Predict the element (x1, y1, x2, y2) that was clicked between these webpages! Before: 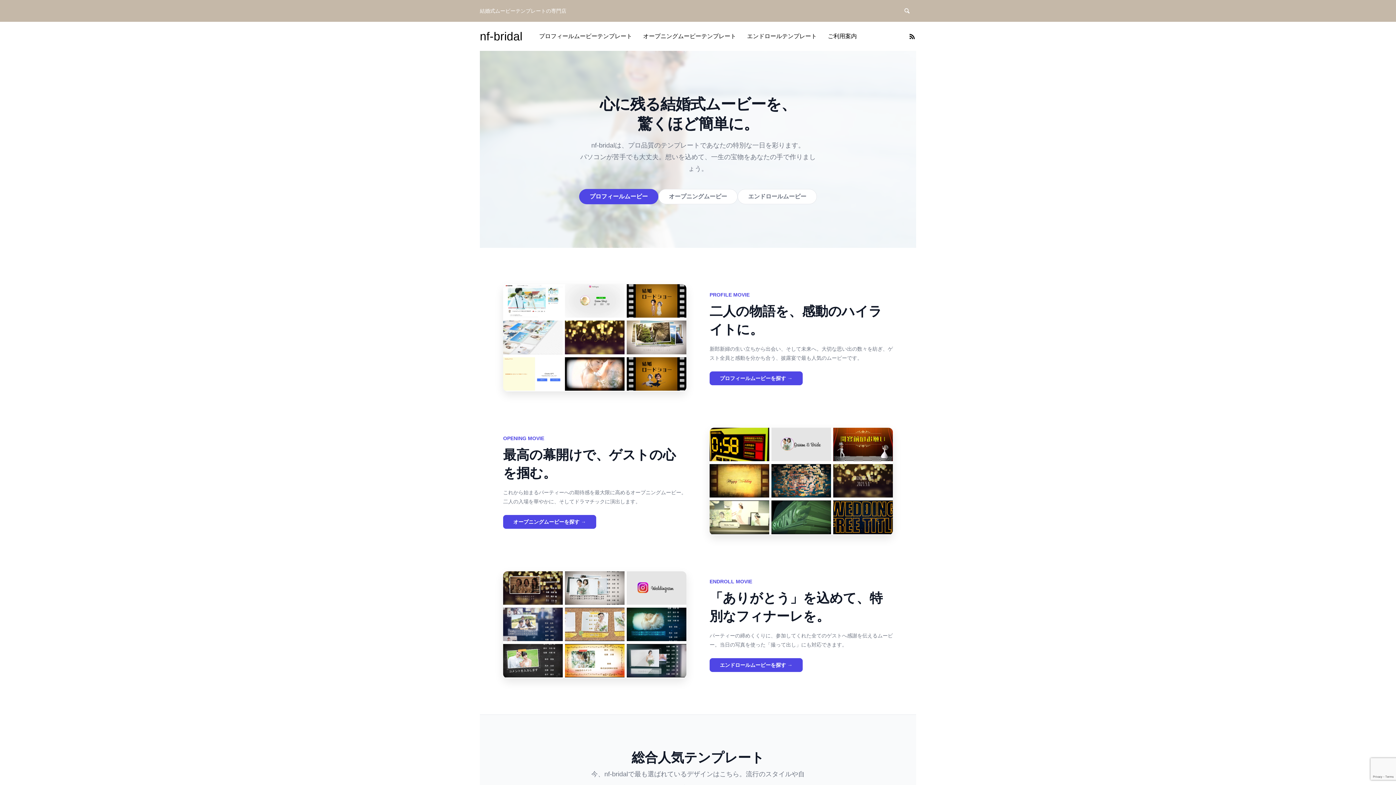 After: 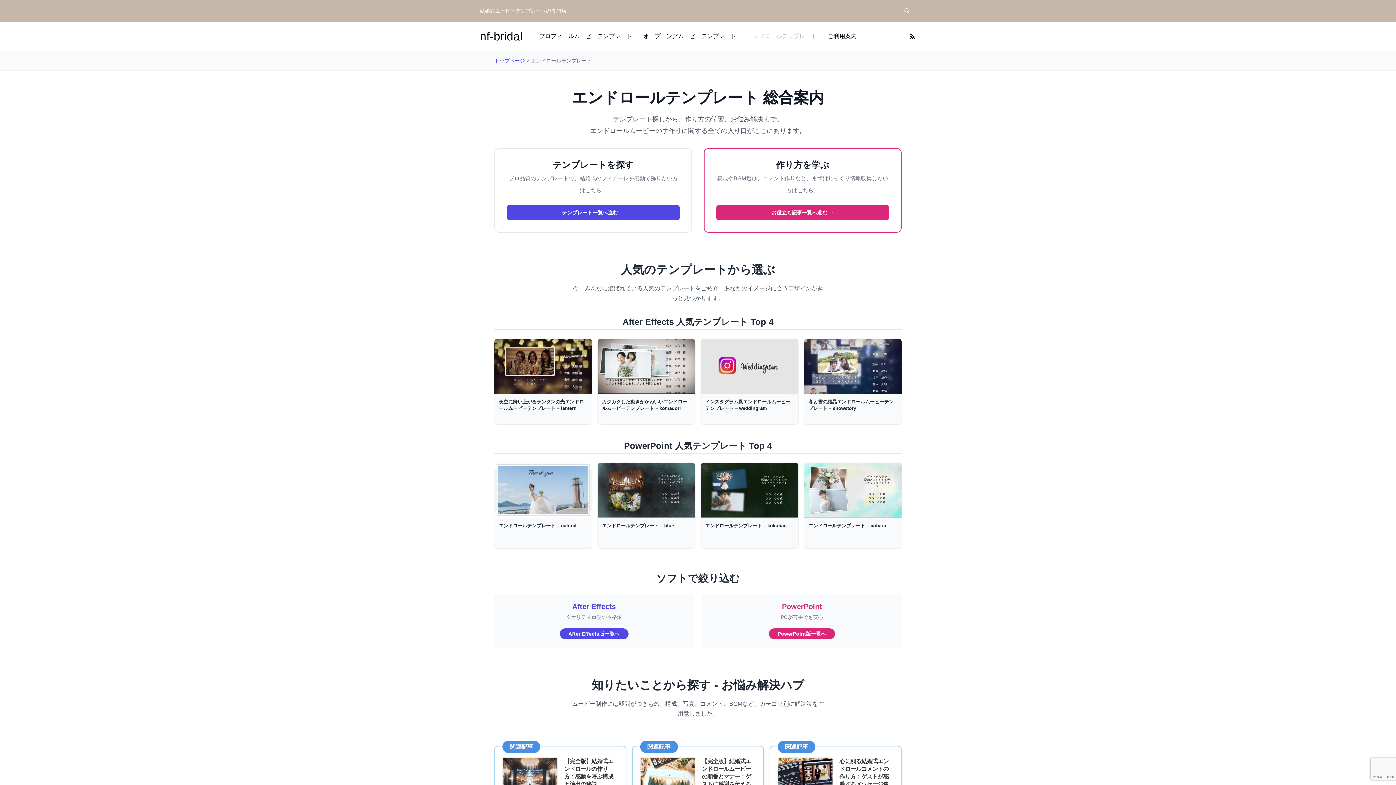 Action: bbox: (709, 658, 802, 672) label: エンドロールムービーを探す →